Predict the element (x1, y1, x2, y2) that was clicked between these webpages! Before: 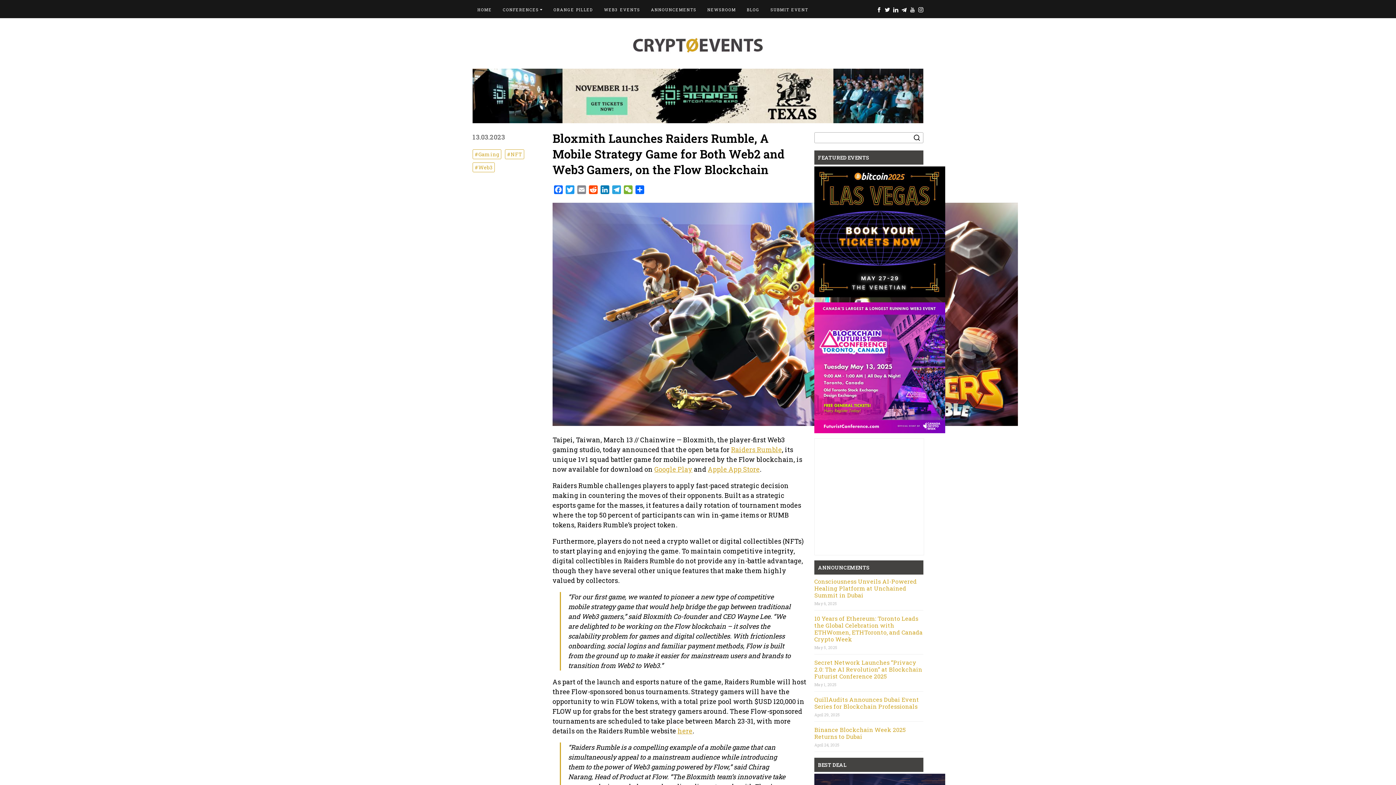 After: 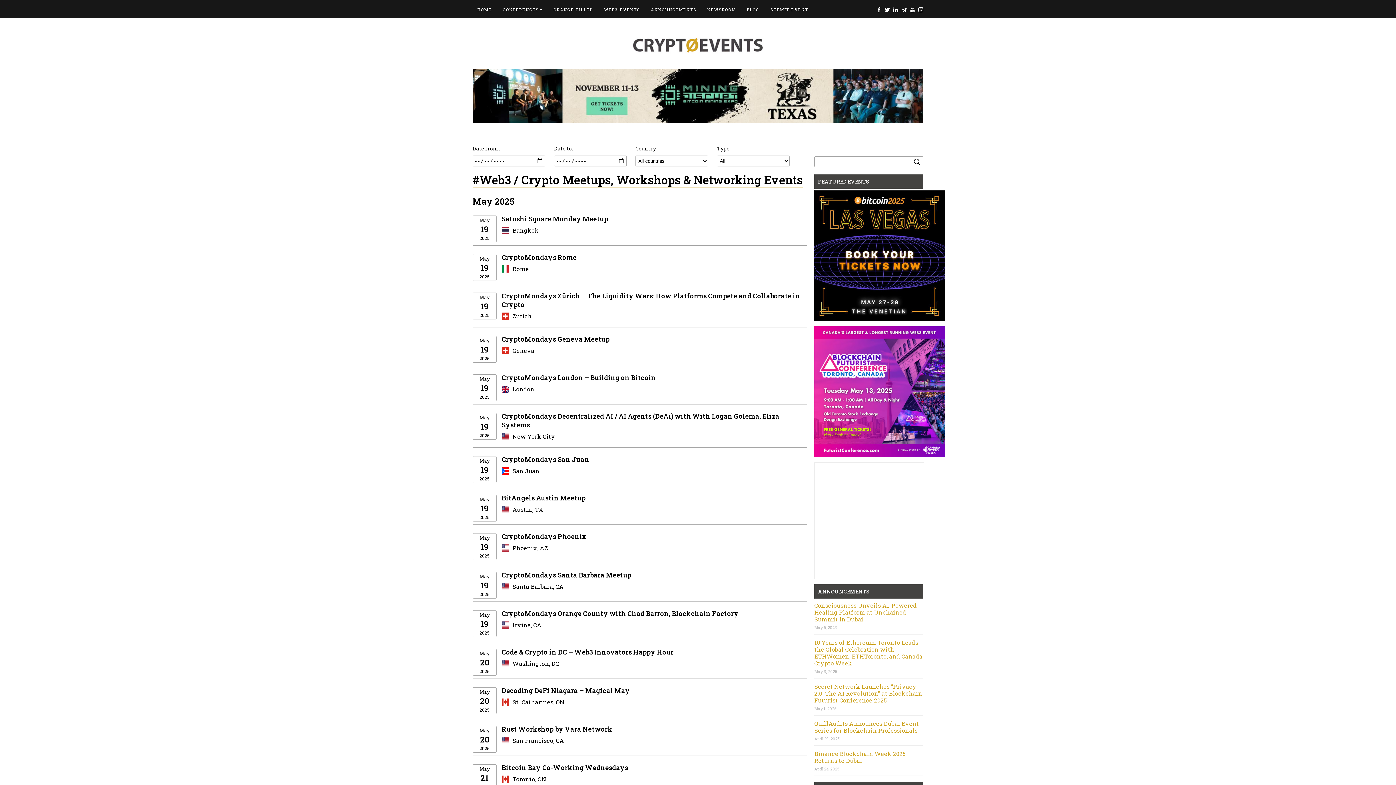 Action: label: WEB3 EVENTS bbox: (599, 0, 644, 19)